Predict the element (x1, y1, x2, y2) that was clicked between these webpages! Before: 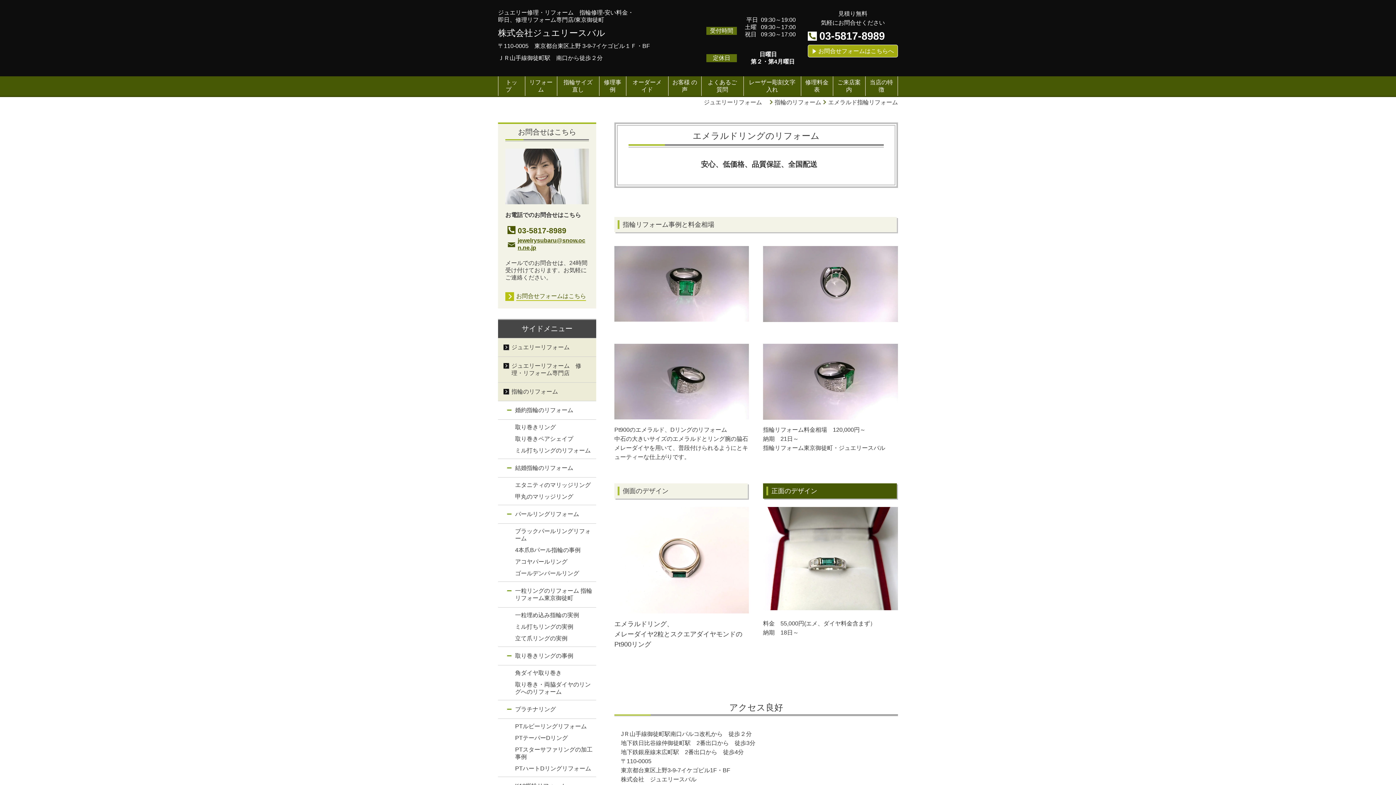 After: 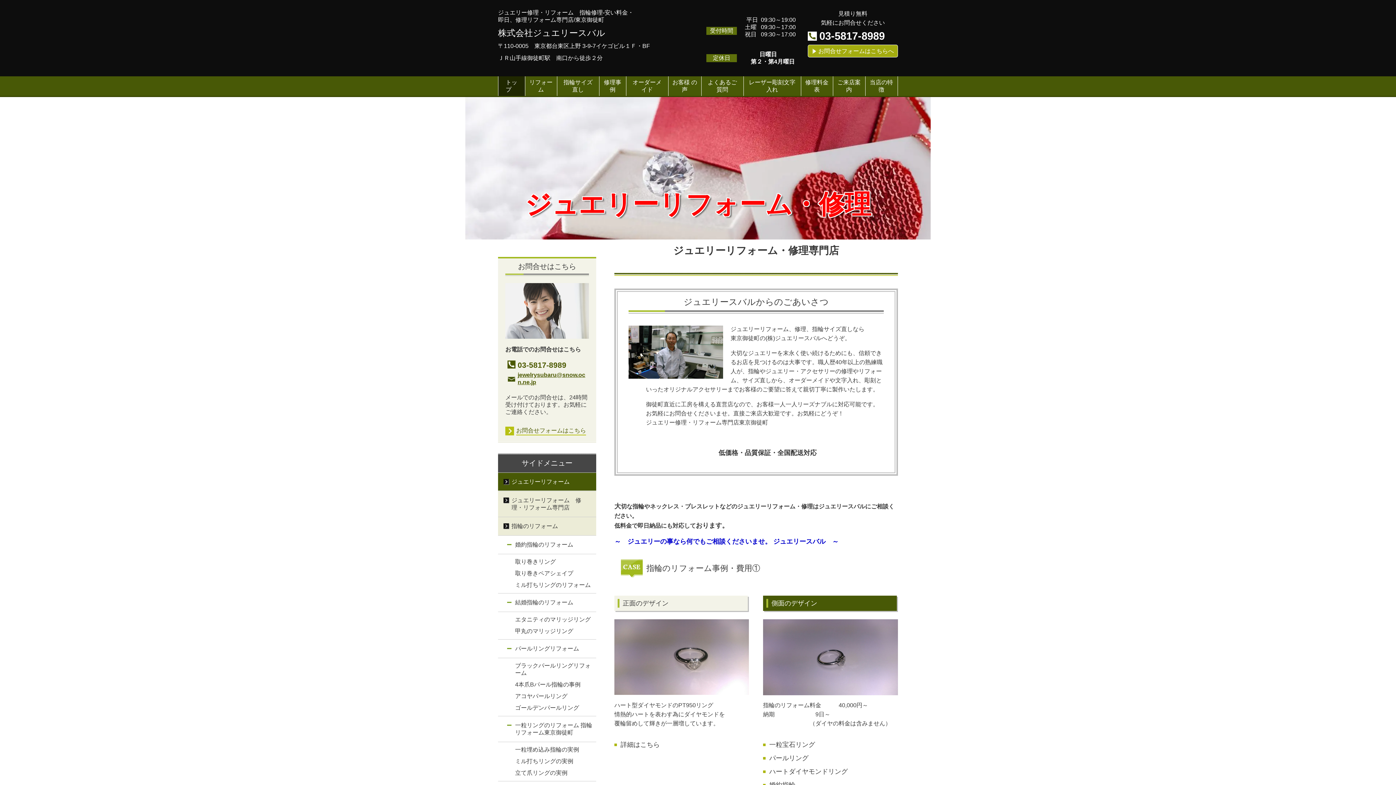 Action: label: ジュエリーリフォーム　 bbox: (704, 99, 768, 105)